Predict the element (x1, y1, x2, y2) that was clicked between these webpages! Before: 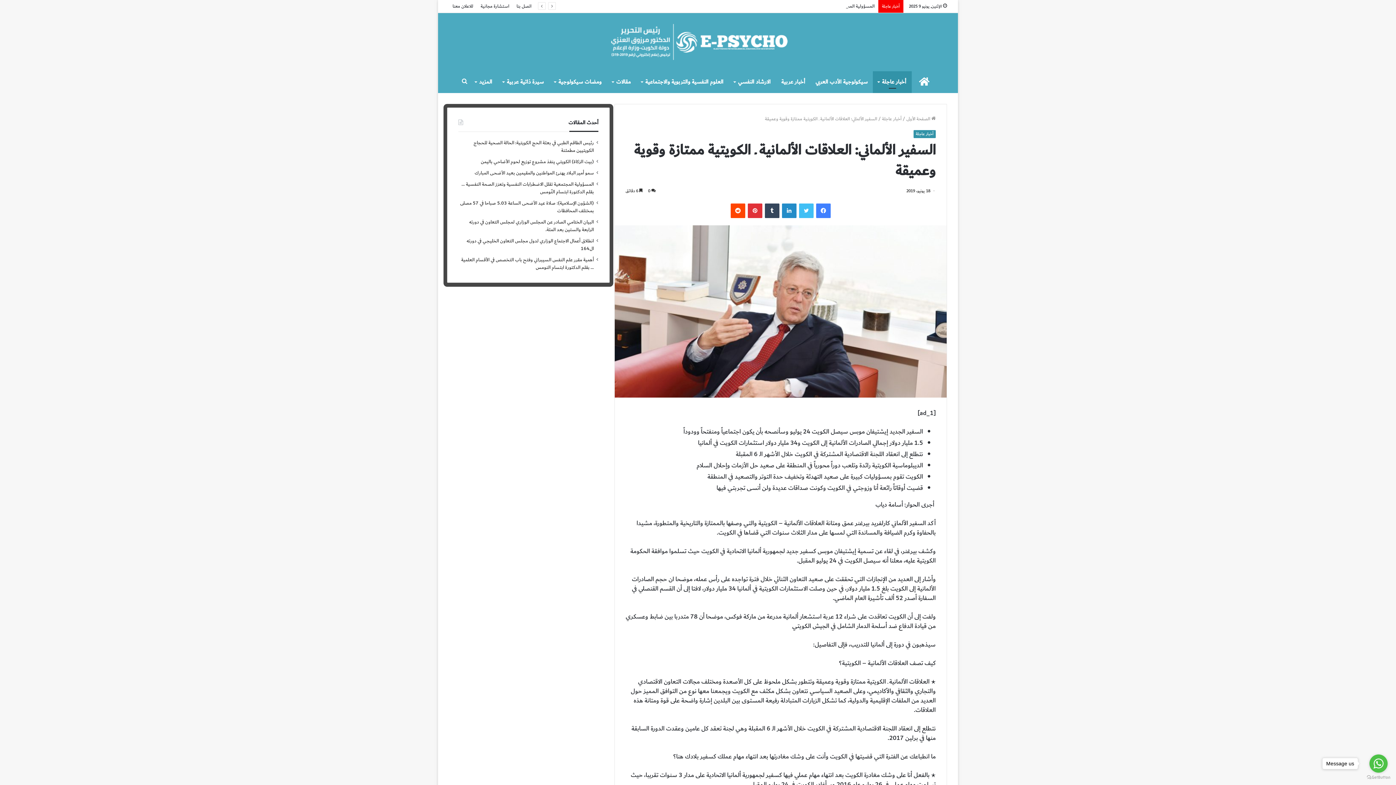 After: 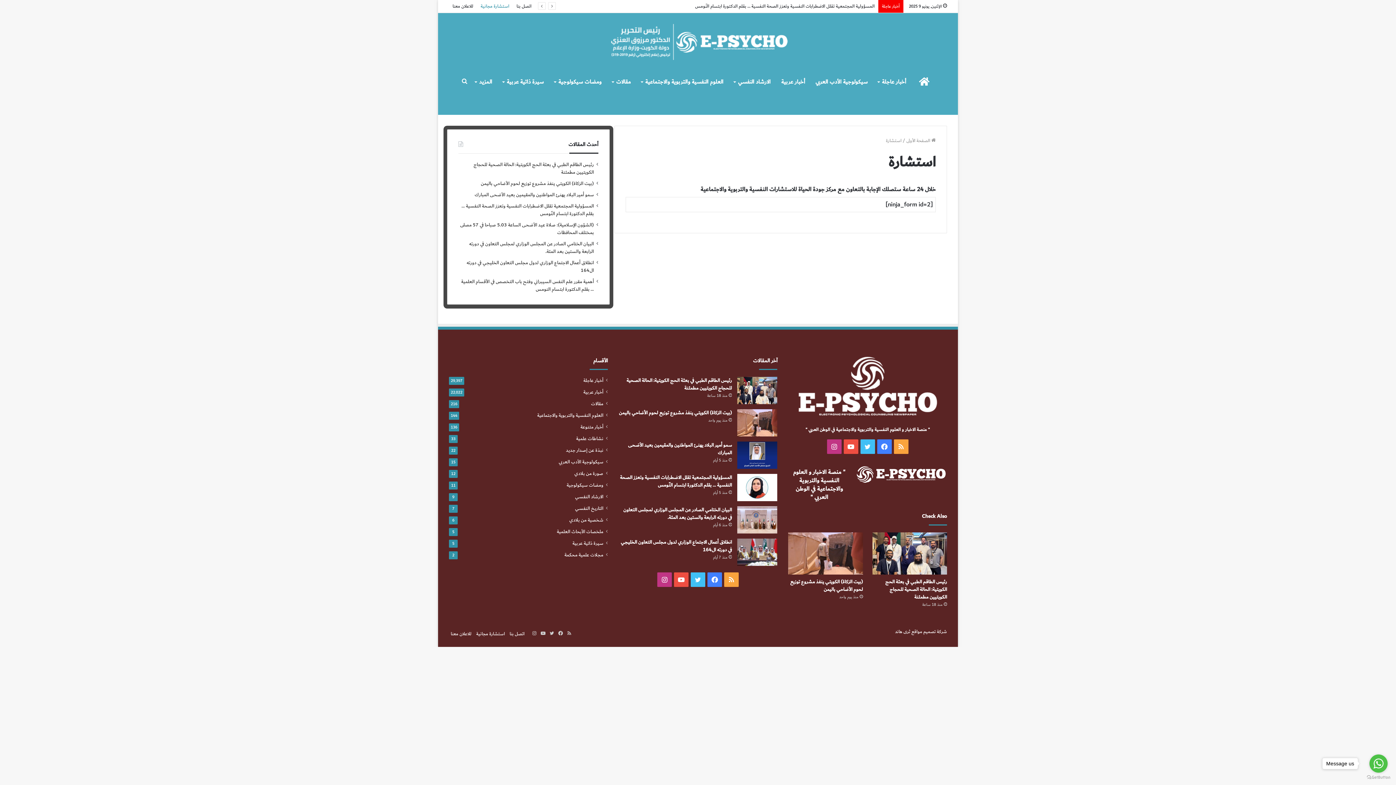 Action: bbox: (477, 0, 513, 12) label: استشارة مجانية